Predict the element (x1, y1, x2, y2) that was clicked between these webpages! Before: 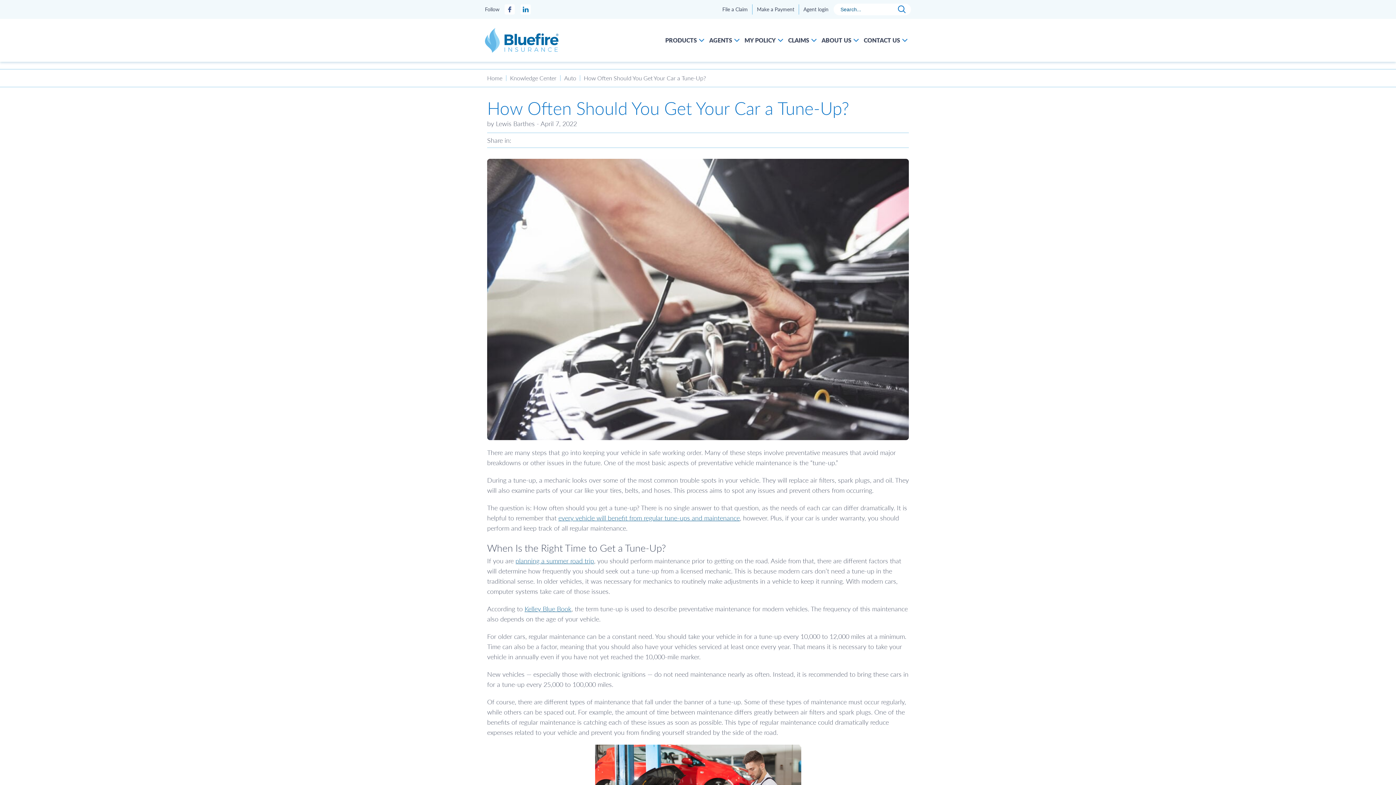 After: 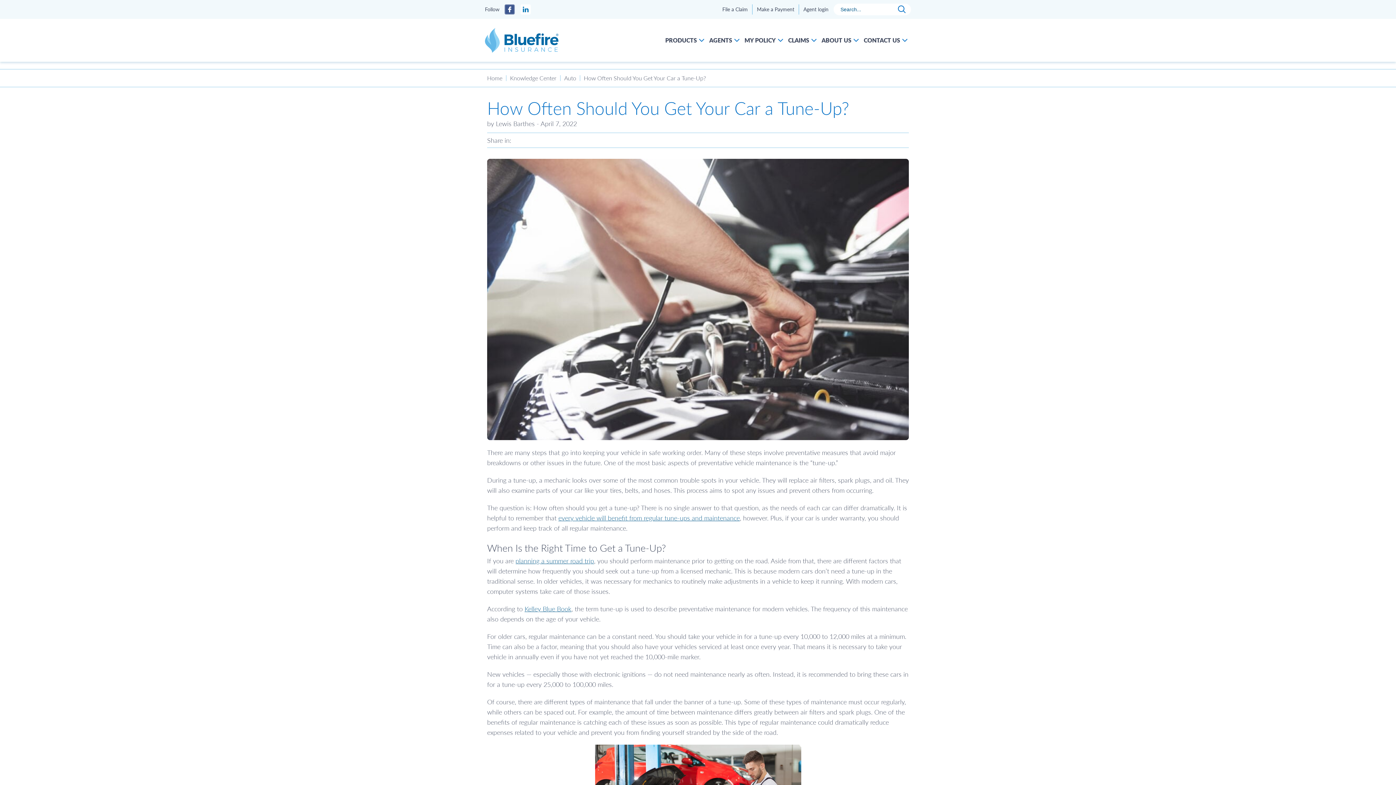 Action: label: Facebook bbox: (504, 4, 514, 14)